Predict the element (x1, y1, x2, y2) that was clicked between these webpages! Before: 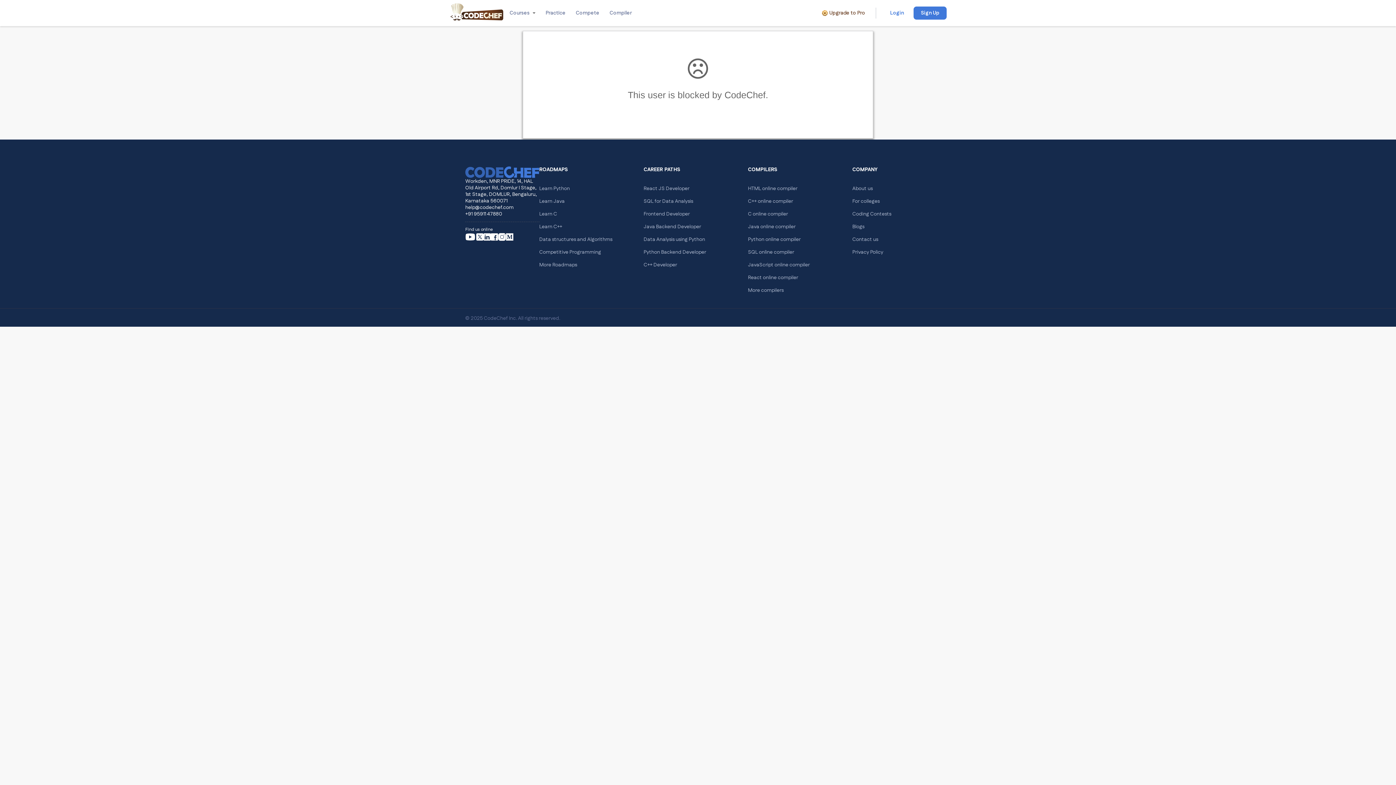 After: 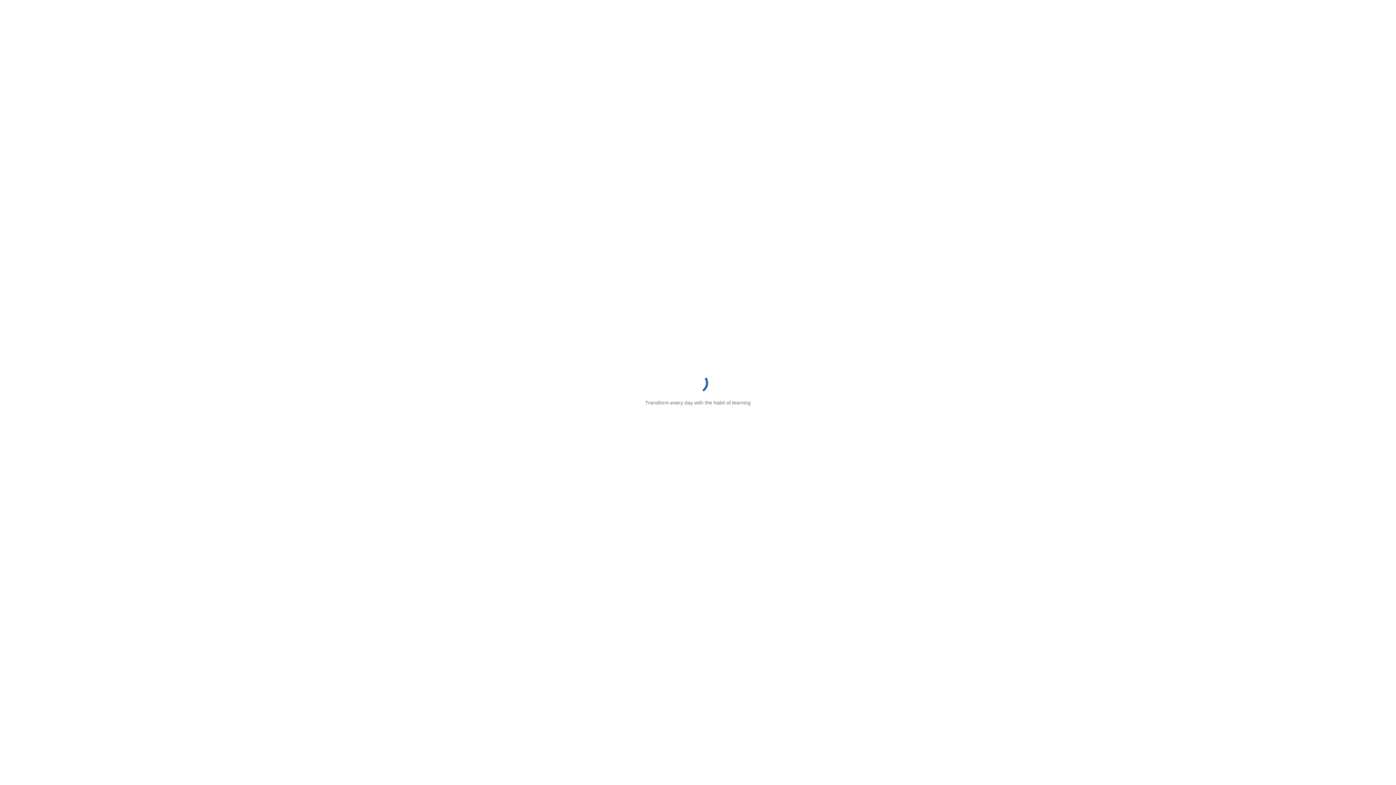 Action: label: Frontend Developer bbox: (643, 210, 690, 217)